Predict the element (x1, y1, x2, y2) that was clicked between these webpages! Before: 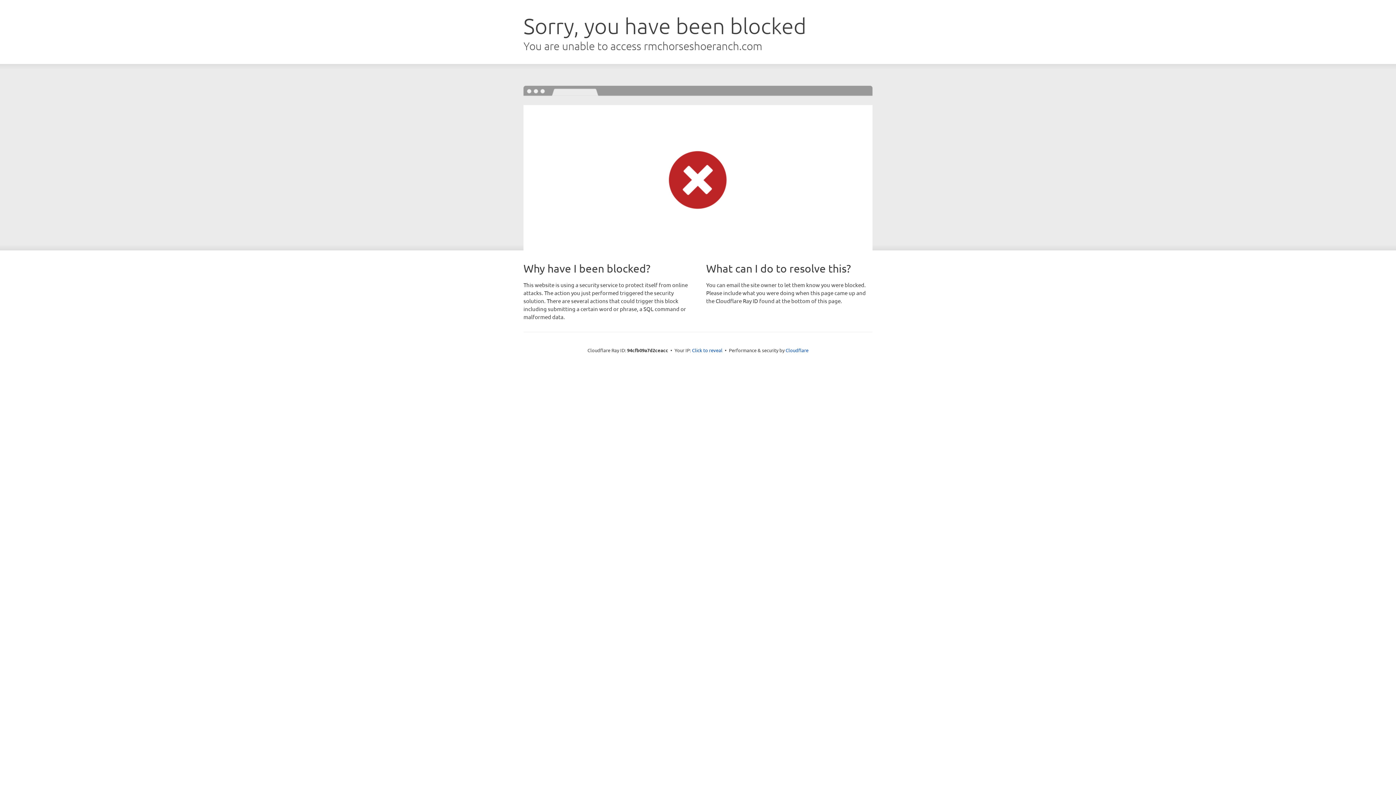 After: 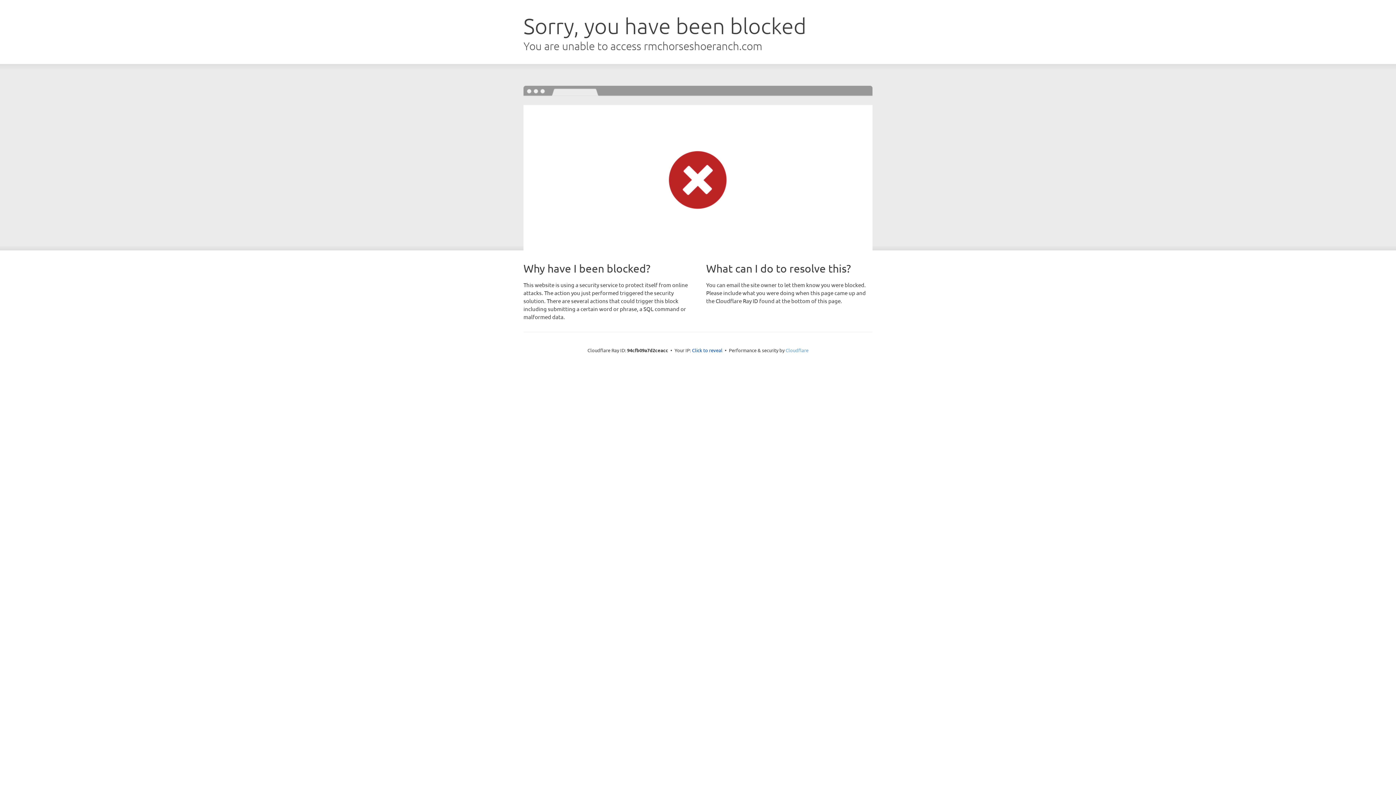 Action: bbox: (785, 347, 808, 353) label: Cloudflare